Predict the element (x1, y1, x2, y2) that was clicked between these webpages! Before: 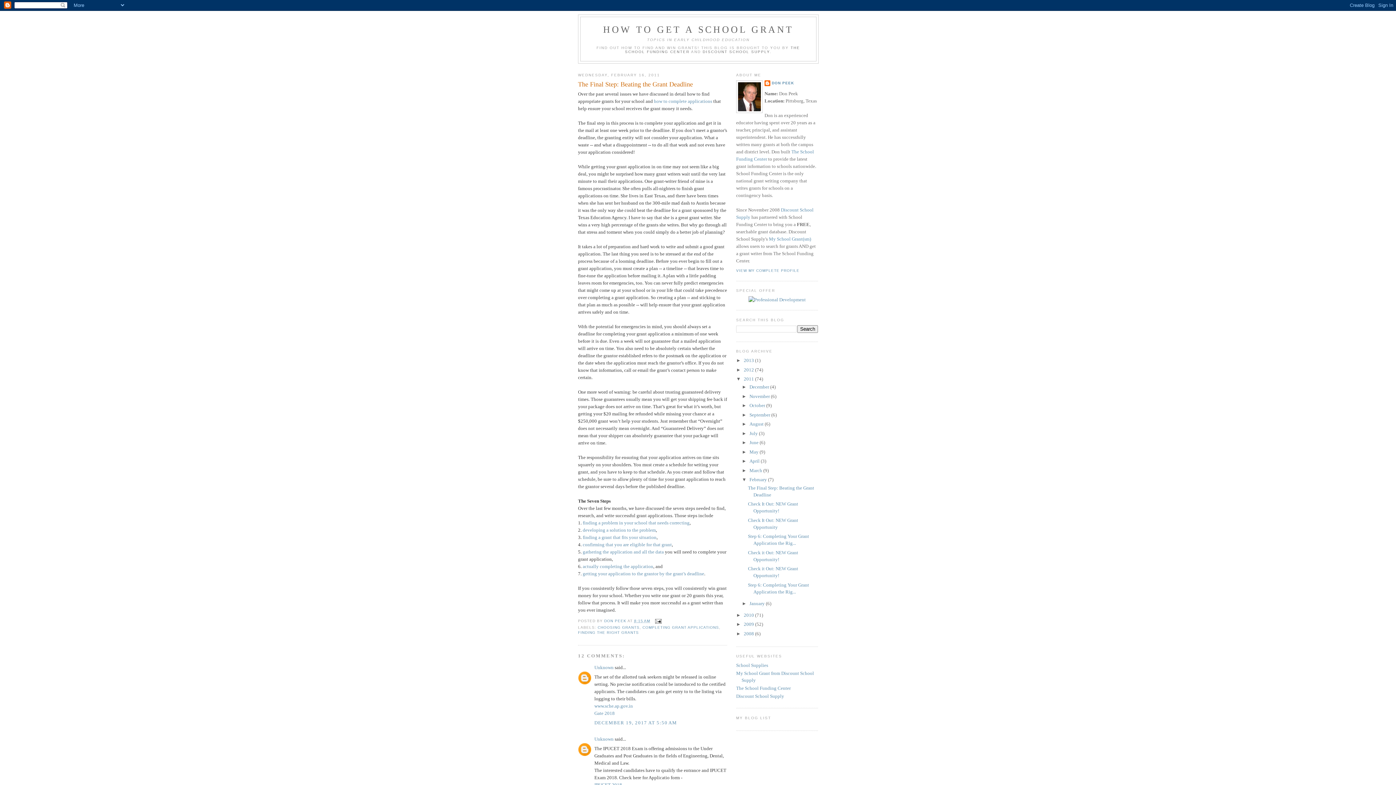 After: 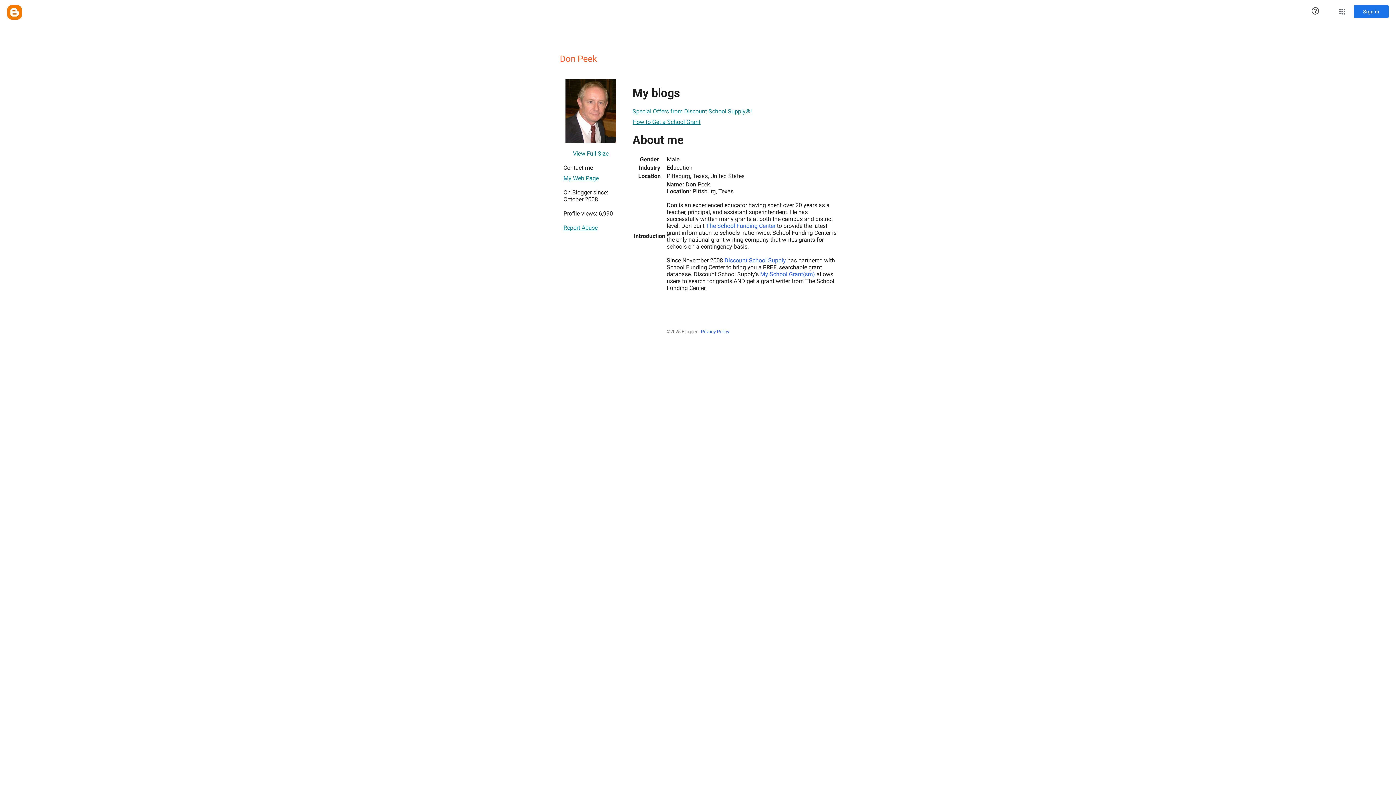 Action: label: DON PEEK  bbox: (604, 619, 627, 623)